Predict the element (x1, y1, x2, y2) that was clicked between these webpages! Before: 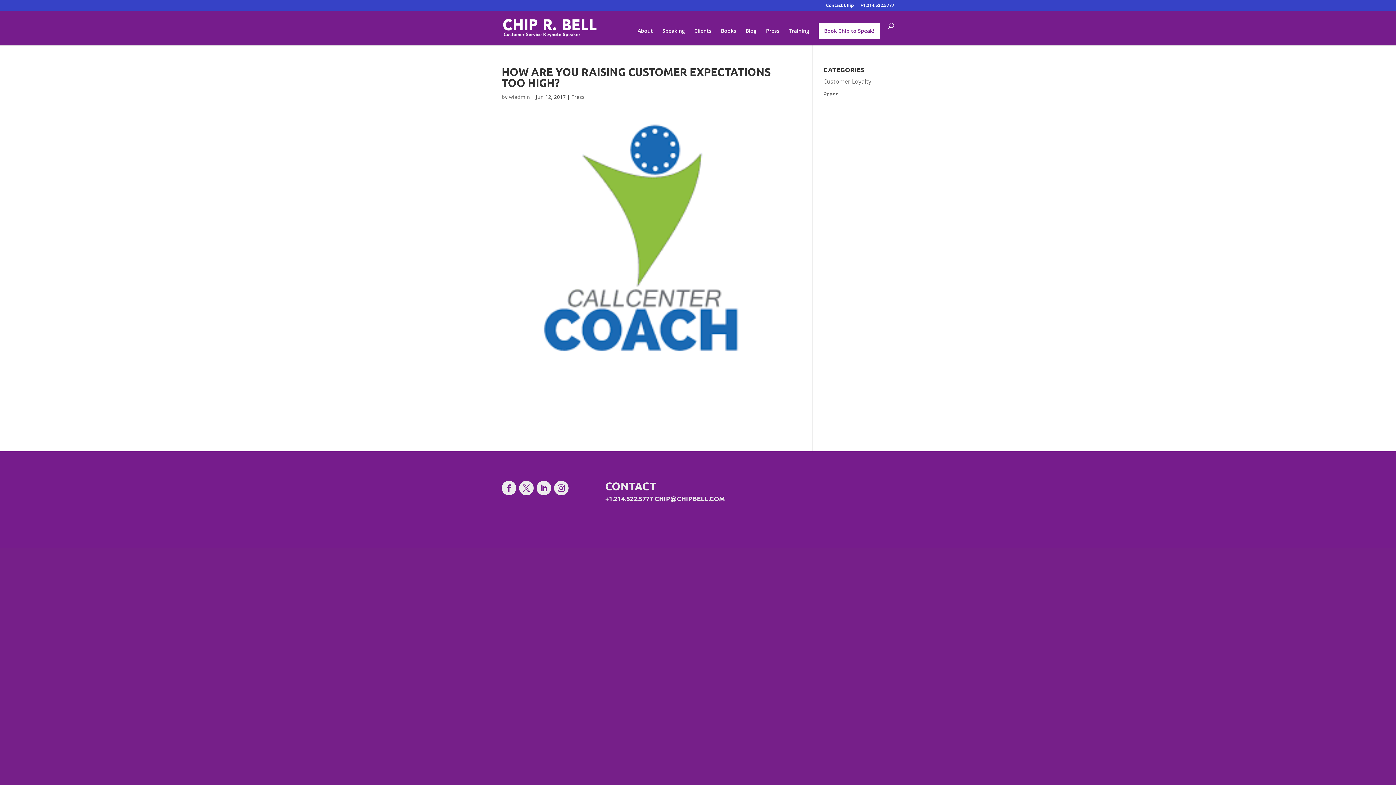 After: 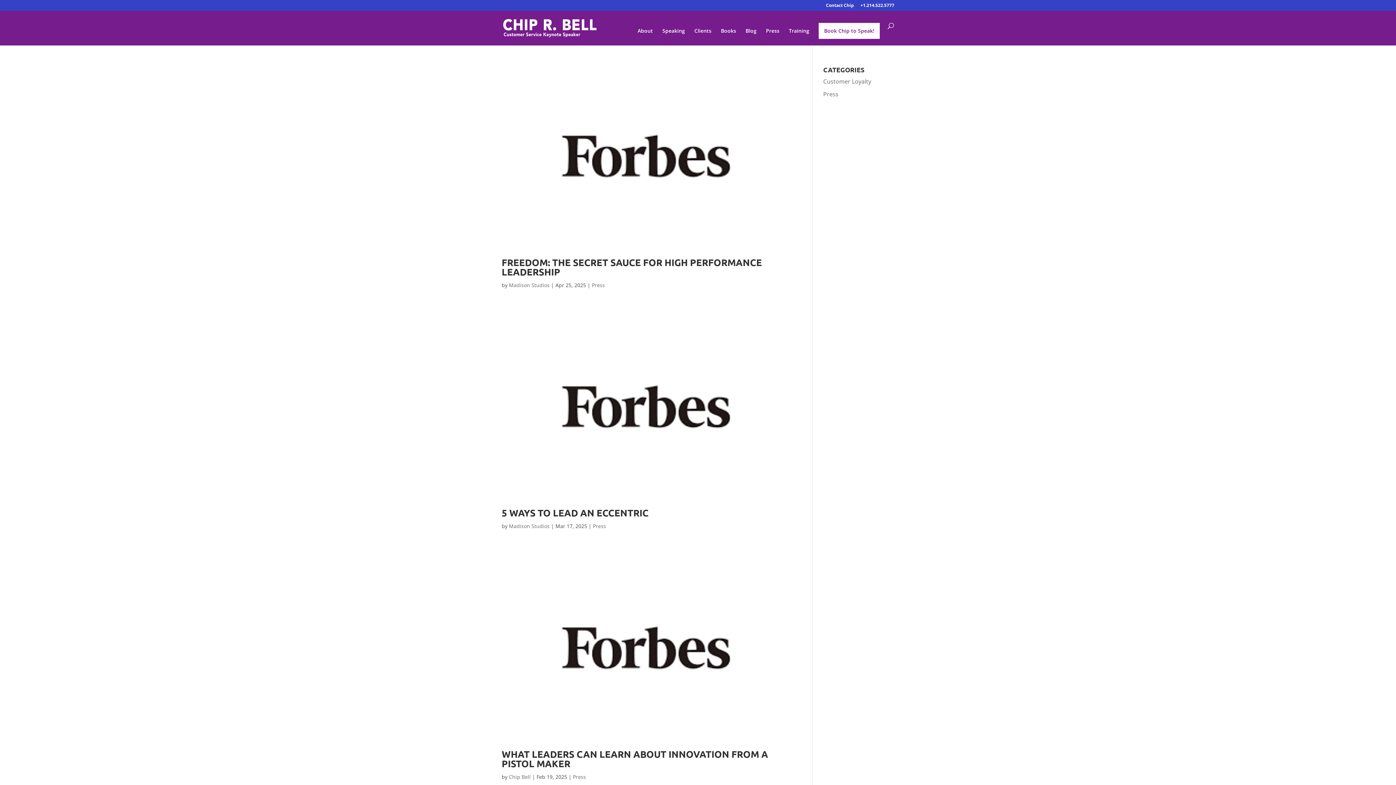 Action: label: Press bbox: (823, 90, 838, 98)